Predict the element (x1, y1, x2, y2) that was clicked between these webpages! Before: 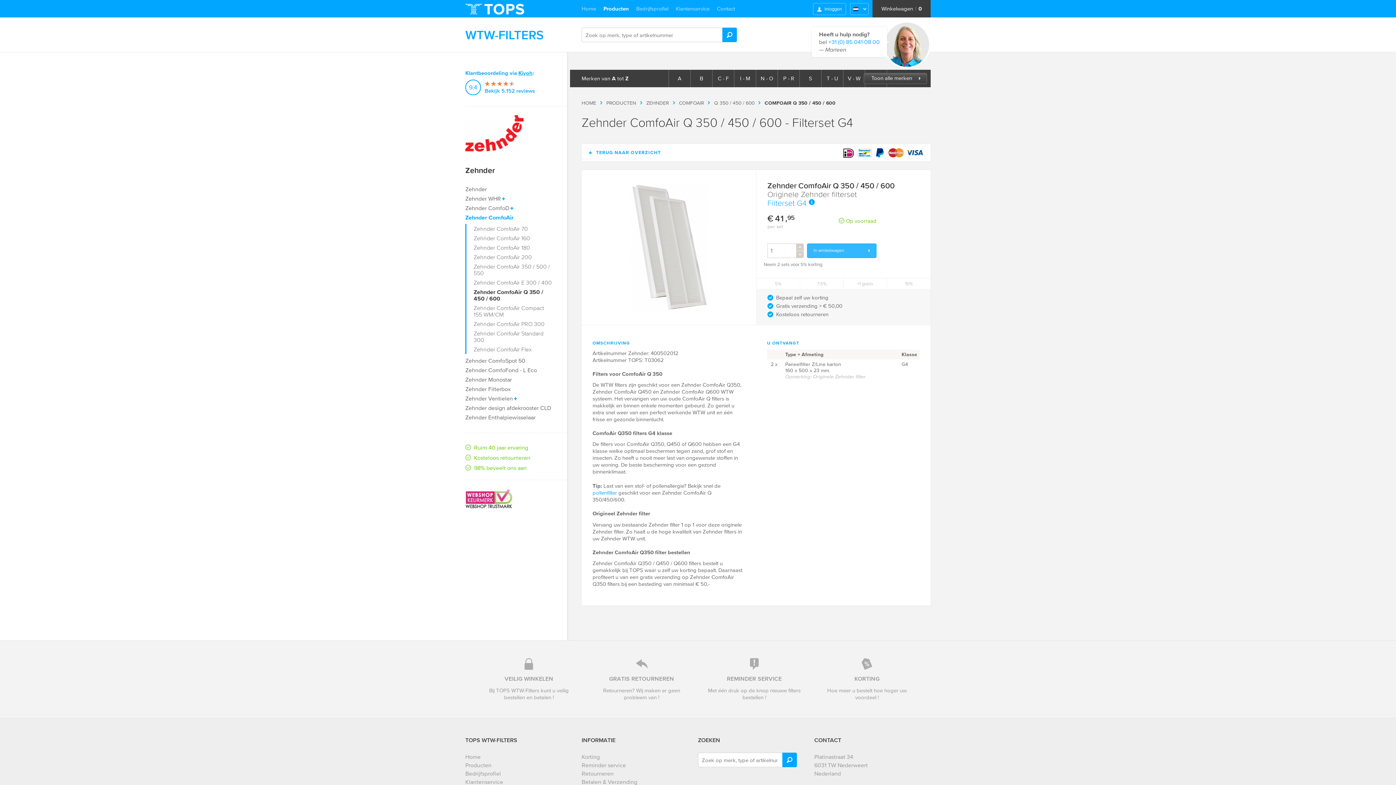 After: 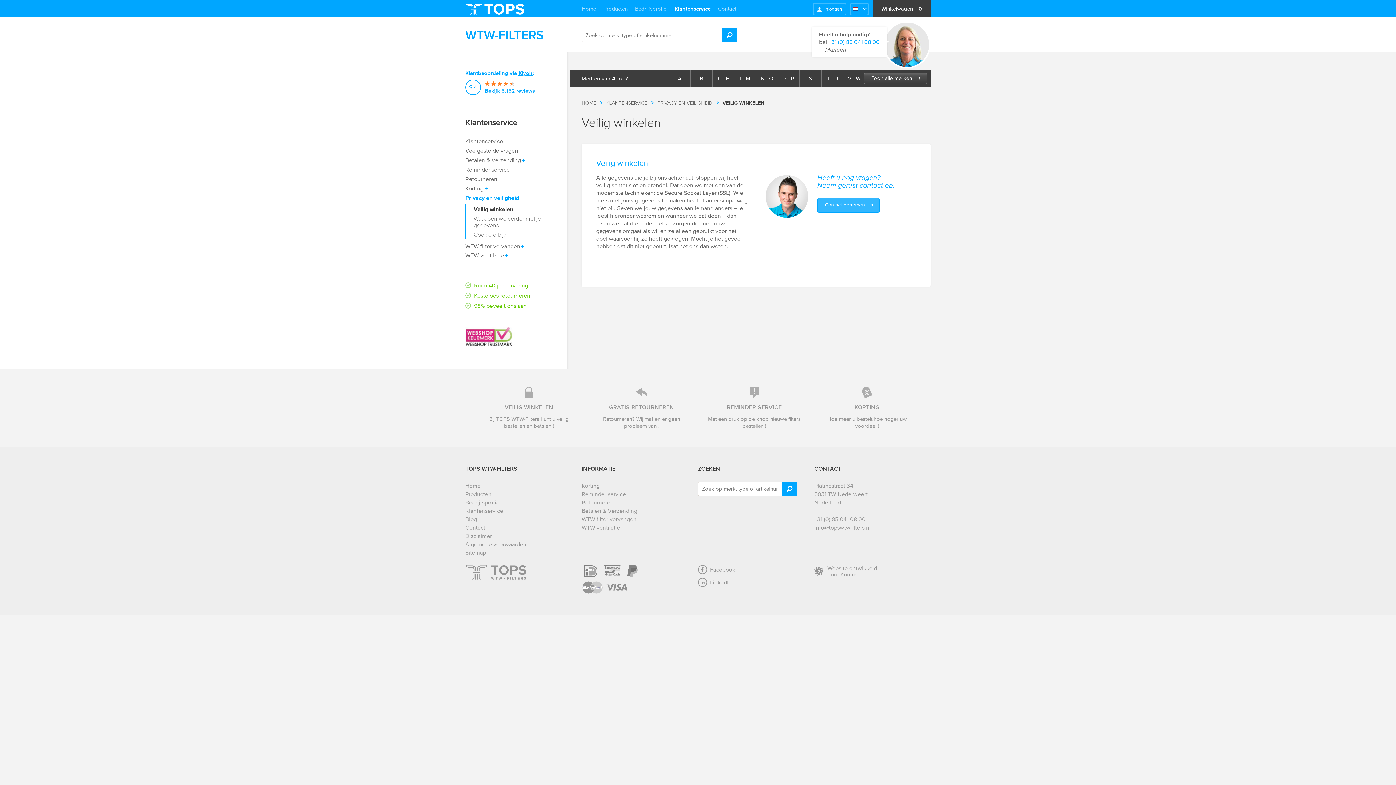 Action: bbox: (480, 658, 578, 701) label: VEILIG WINKELEN
Bij TOPS WTW-Filters kunt u veilig bestellen en betalen !